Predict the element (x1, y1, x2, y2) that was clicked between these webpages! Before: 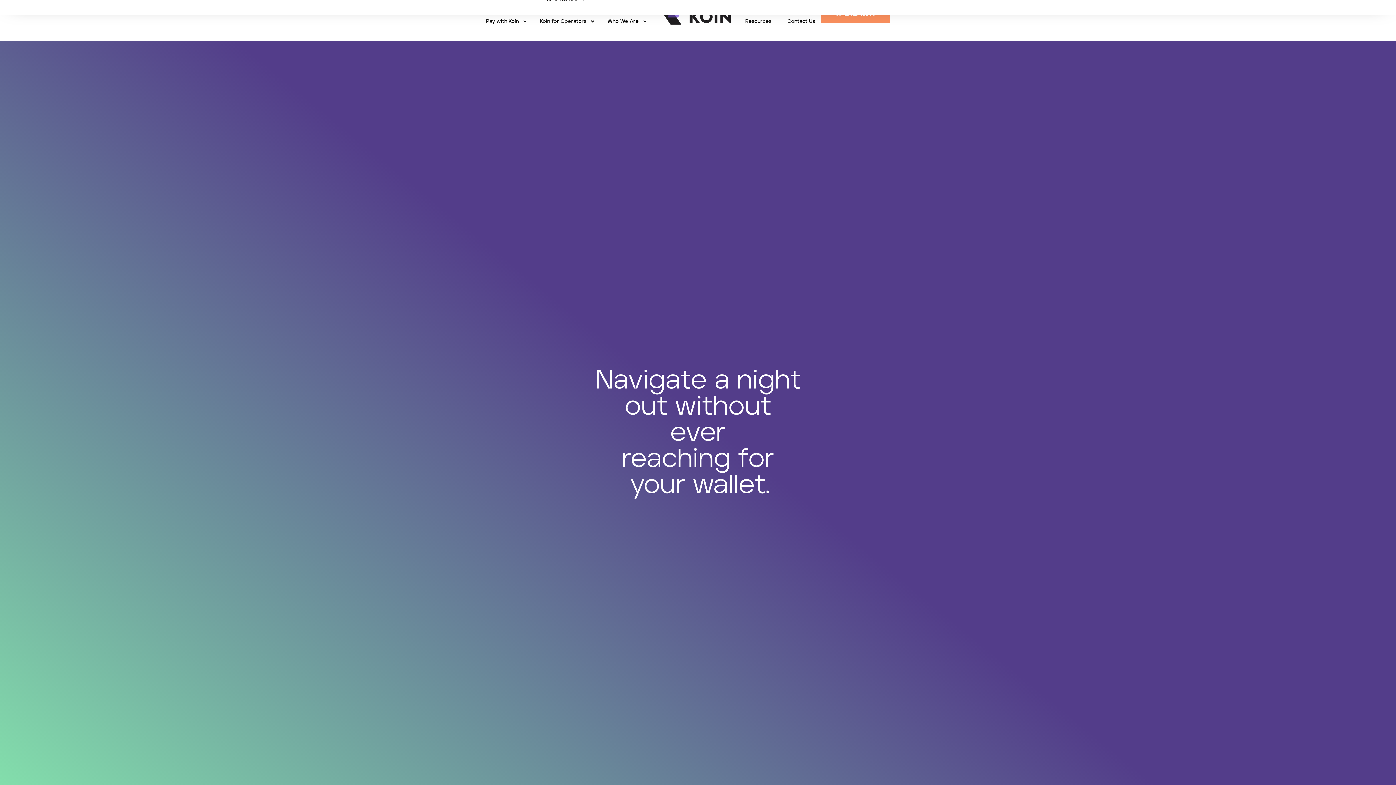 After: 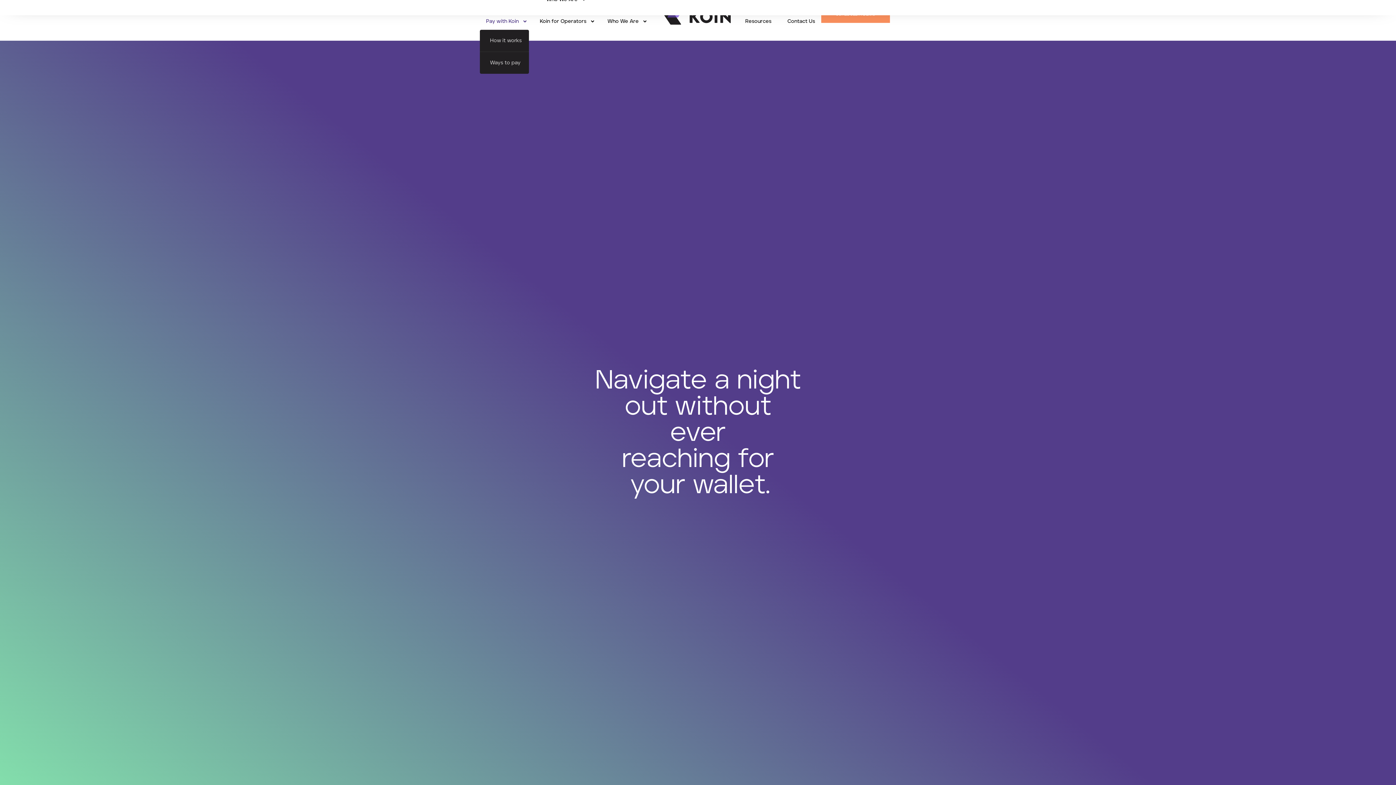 Action: bbox: (480, 13, 533, 29) label: Pay with Koin